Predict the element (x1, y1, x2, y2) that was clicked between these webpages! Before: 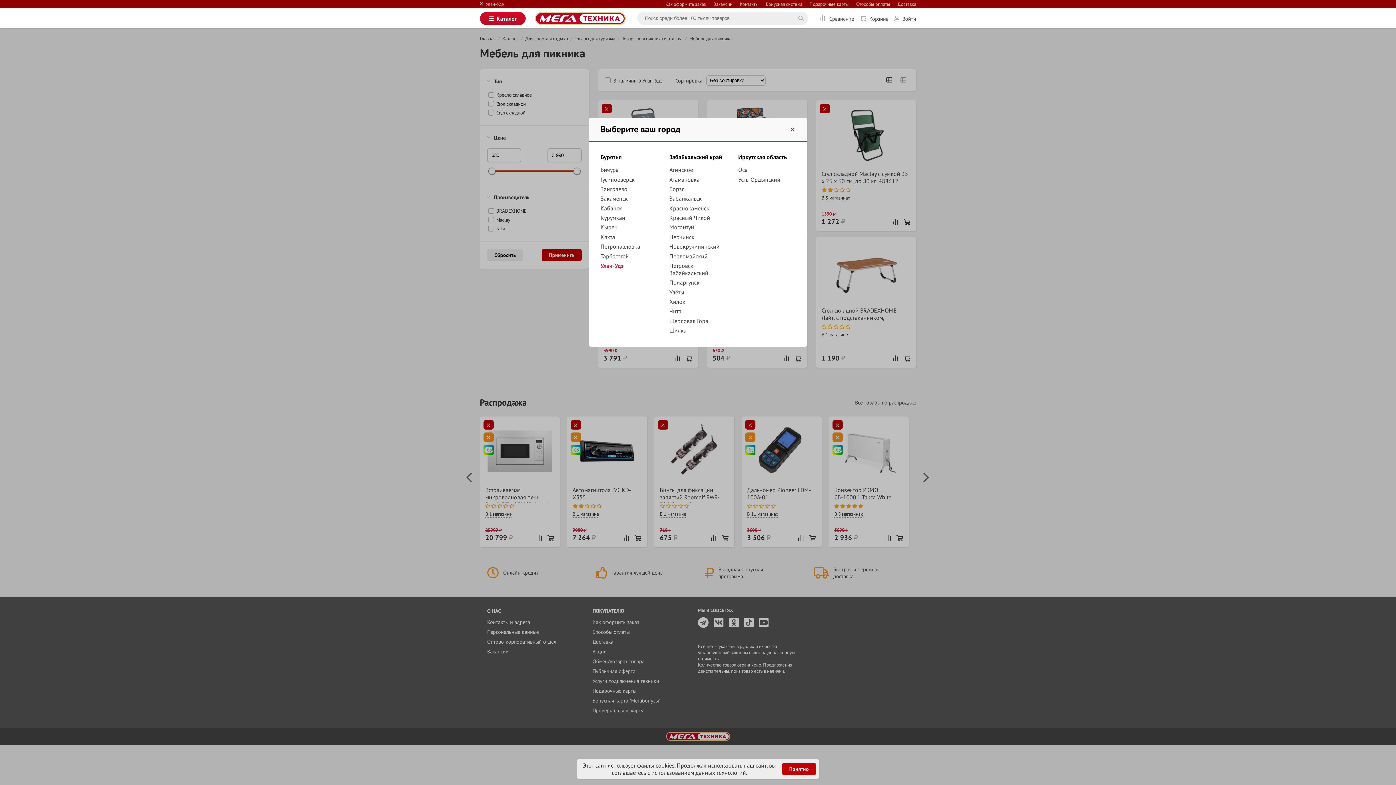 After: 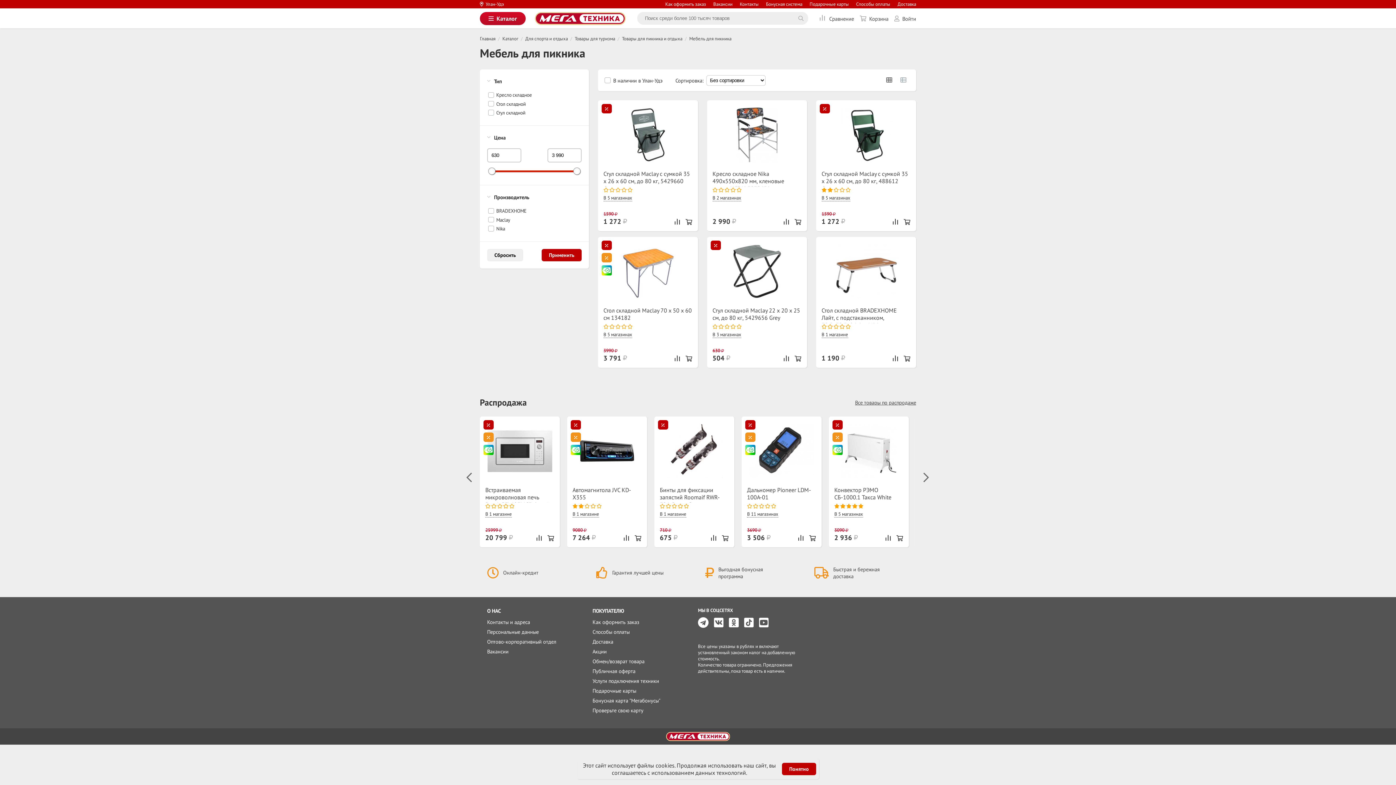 Action: bbox: (790, 123, 795, 135)